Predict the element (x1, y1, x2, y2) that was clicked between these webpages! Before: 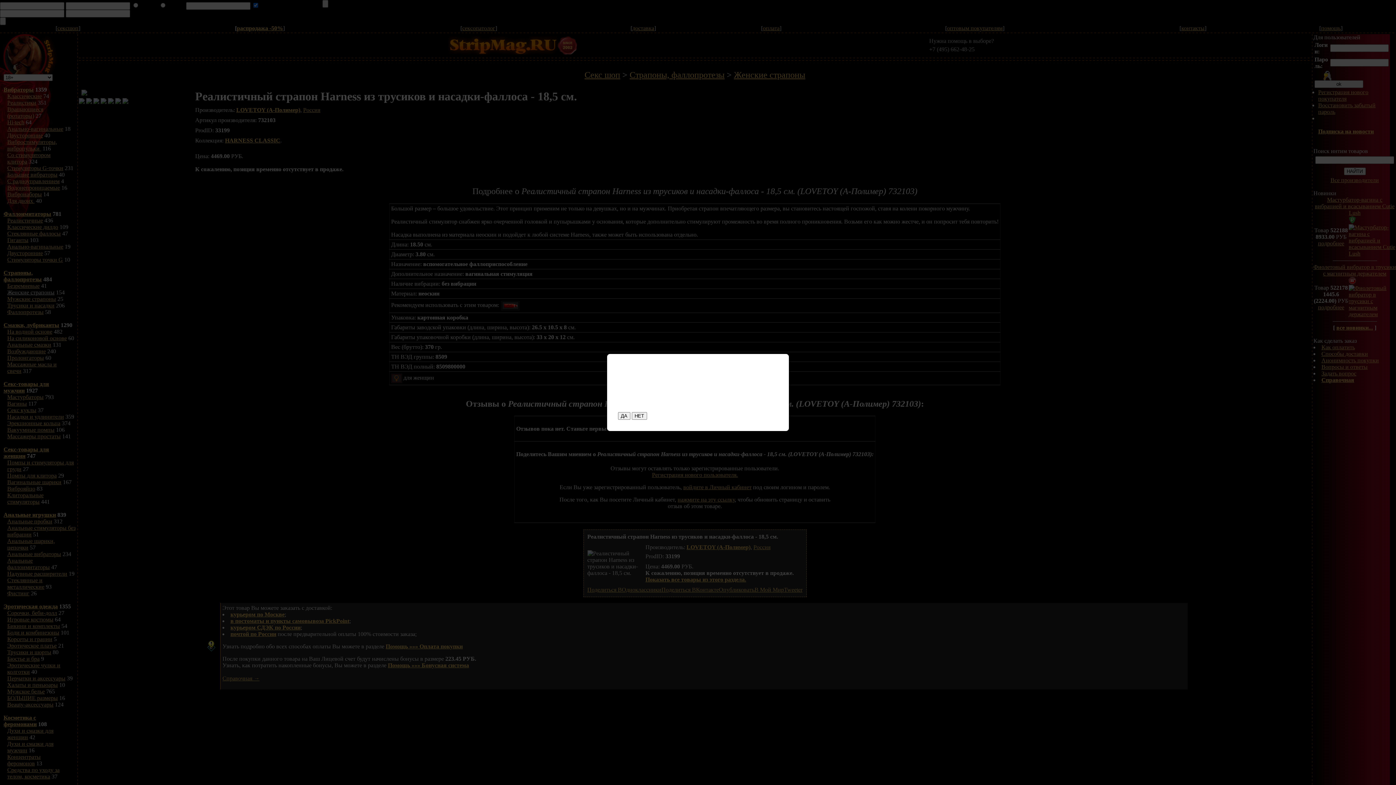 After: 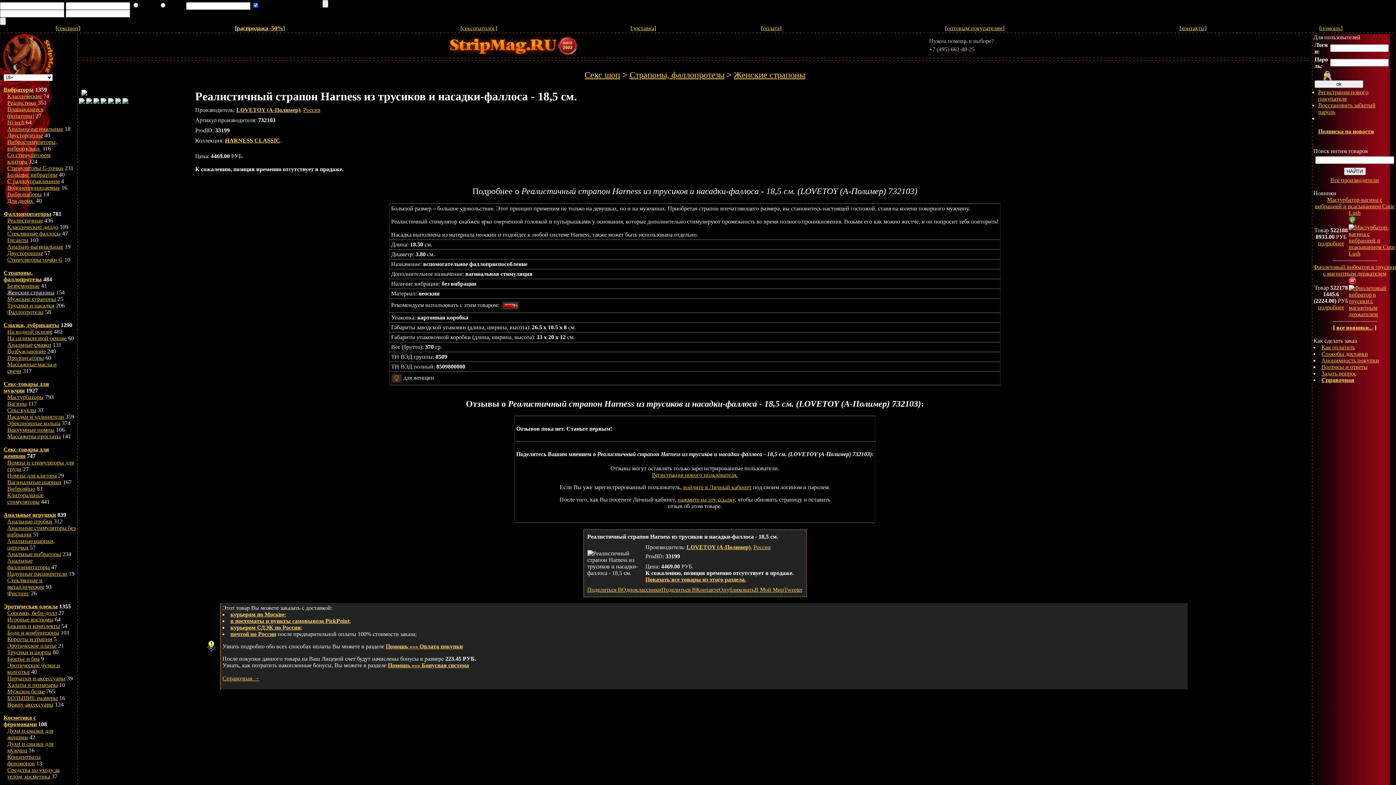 Action: bbox: (631, 412, 647, 420) label: НЕТ